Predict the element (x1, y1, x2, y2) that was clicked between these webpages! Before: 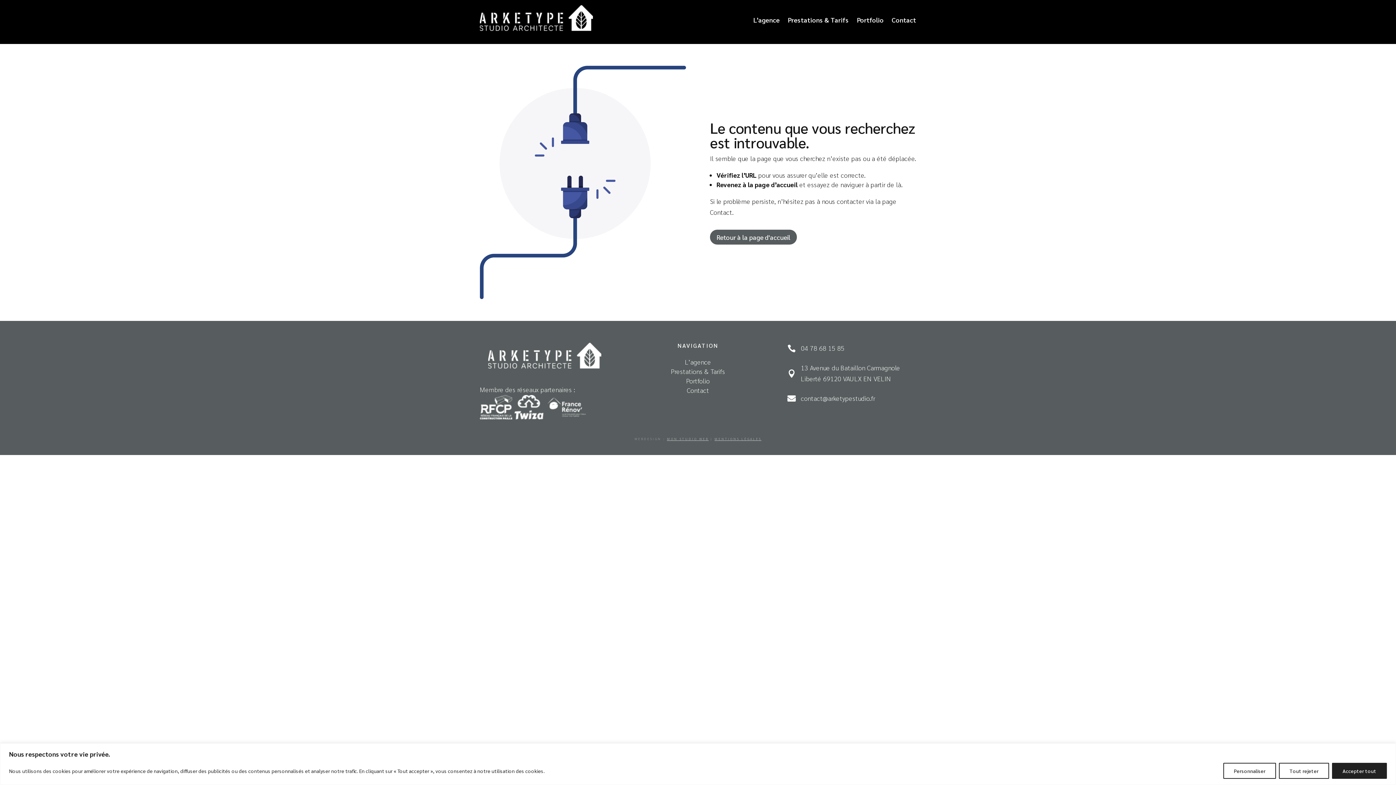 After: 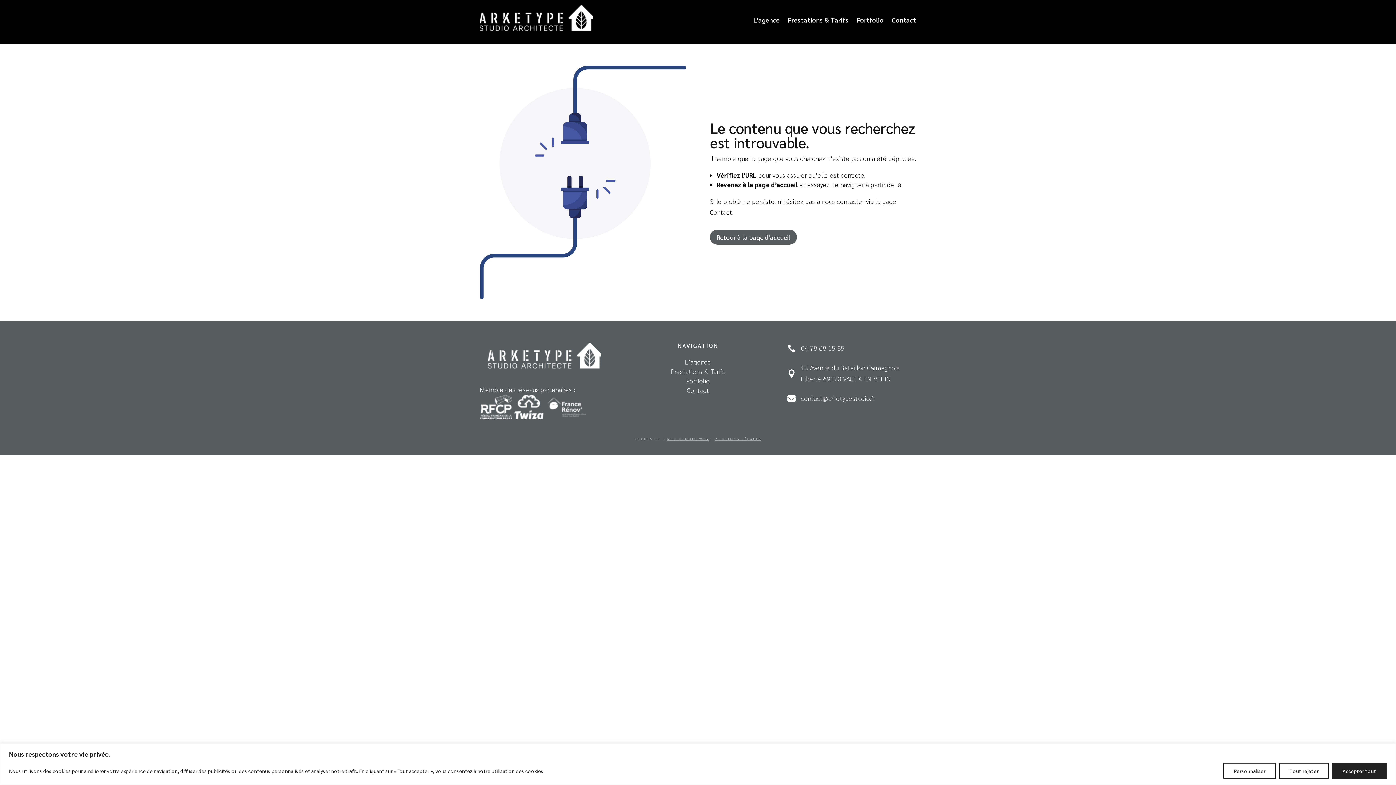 Action: bbox: (514, 412, 543, 421)